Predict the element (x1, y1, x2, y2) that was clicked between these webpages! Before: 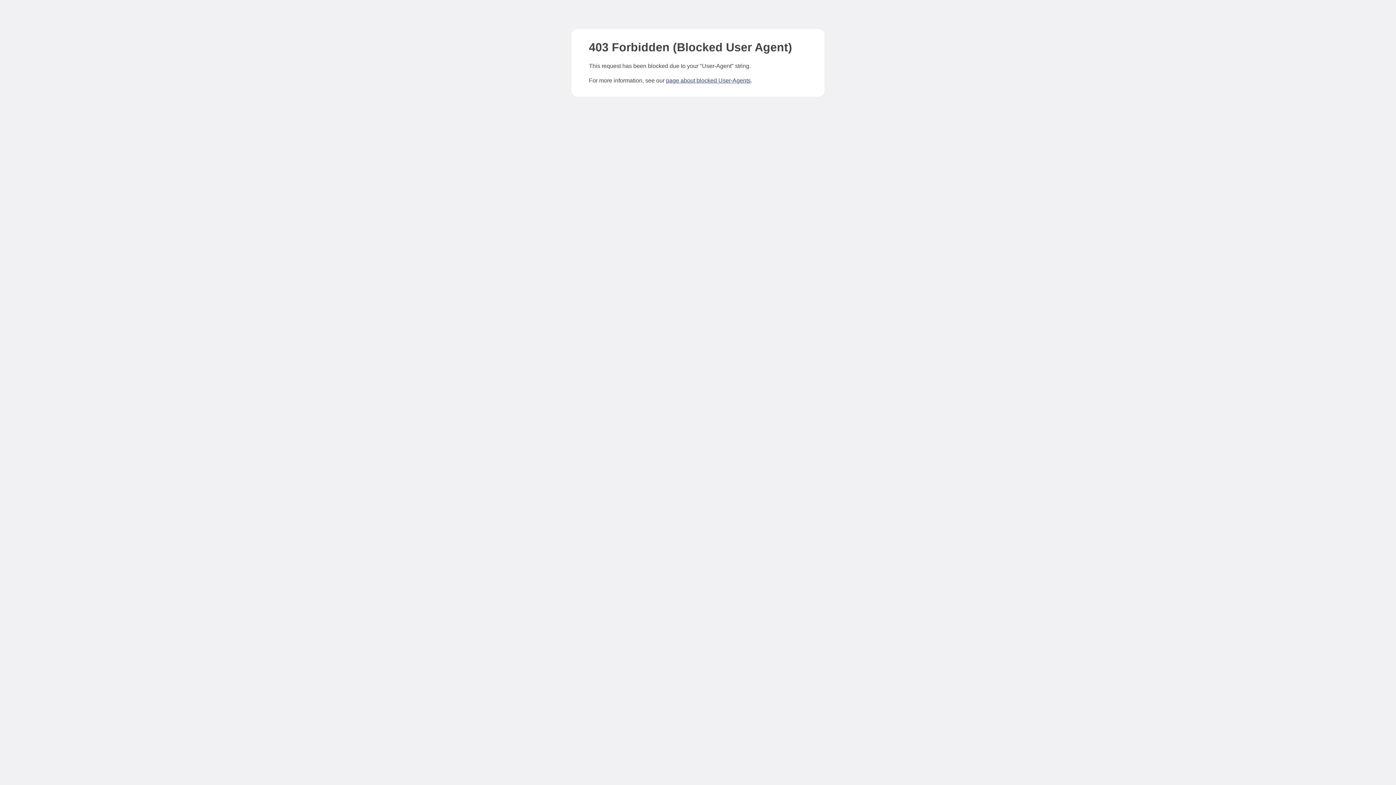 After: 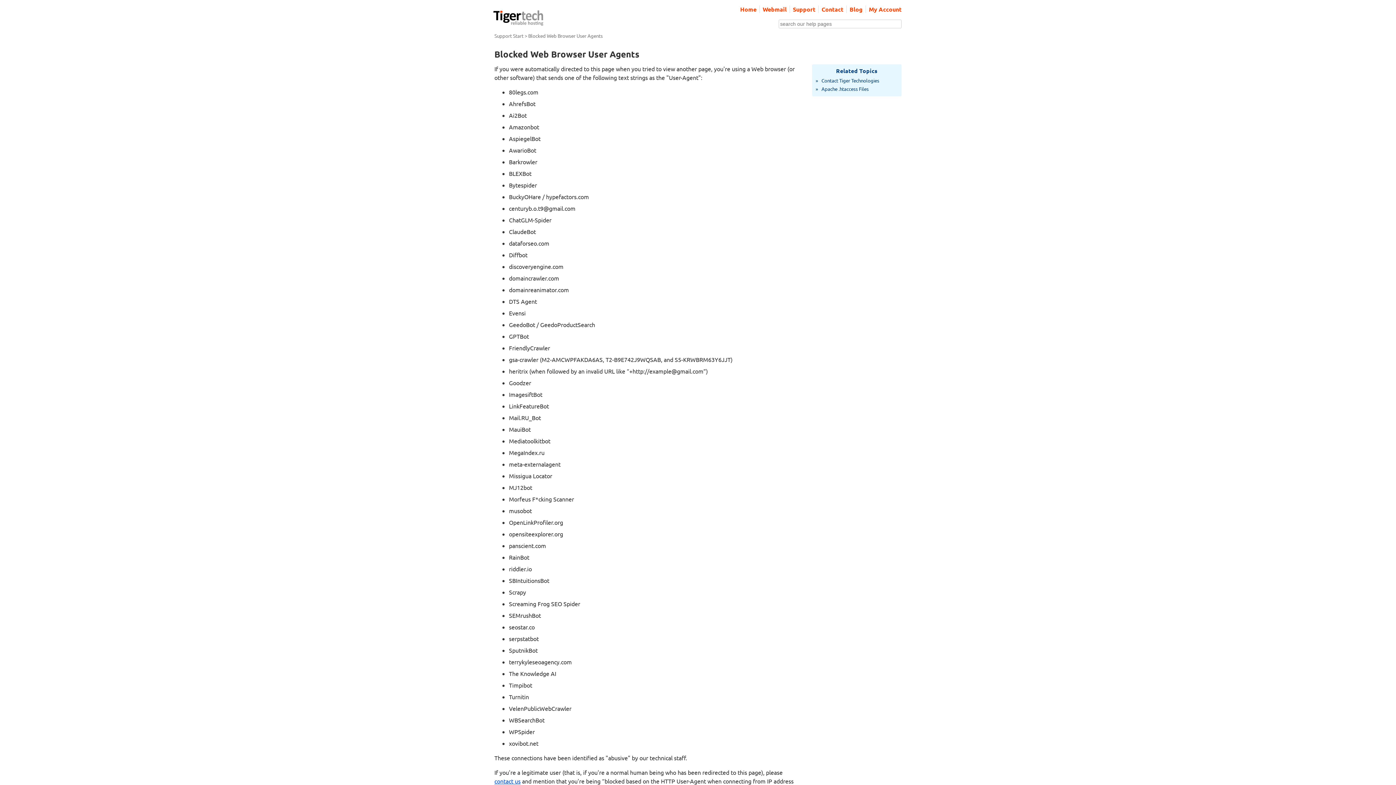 Action: label: page about blocked User-Agents bbox: (666, 77, 750, 83)